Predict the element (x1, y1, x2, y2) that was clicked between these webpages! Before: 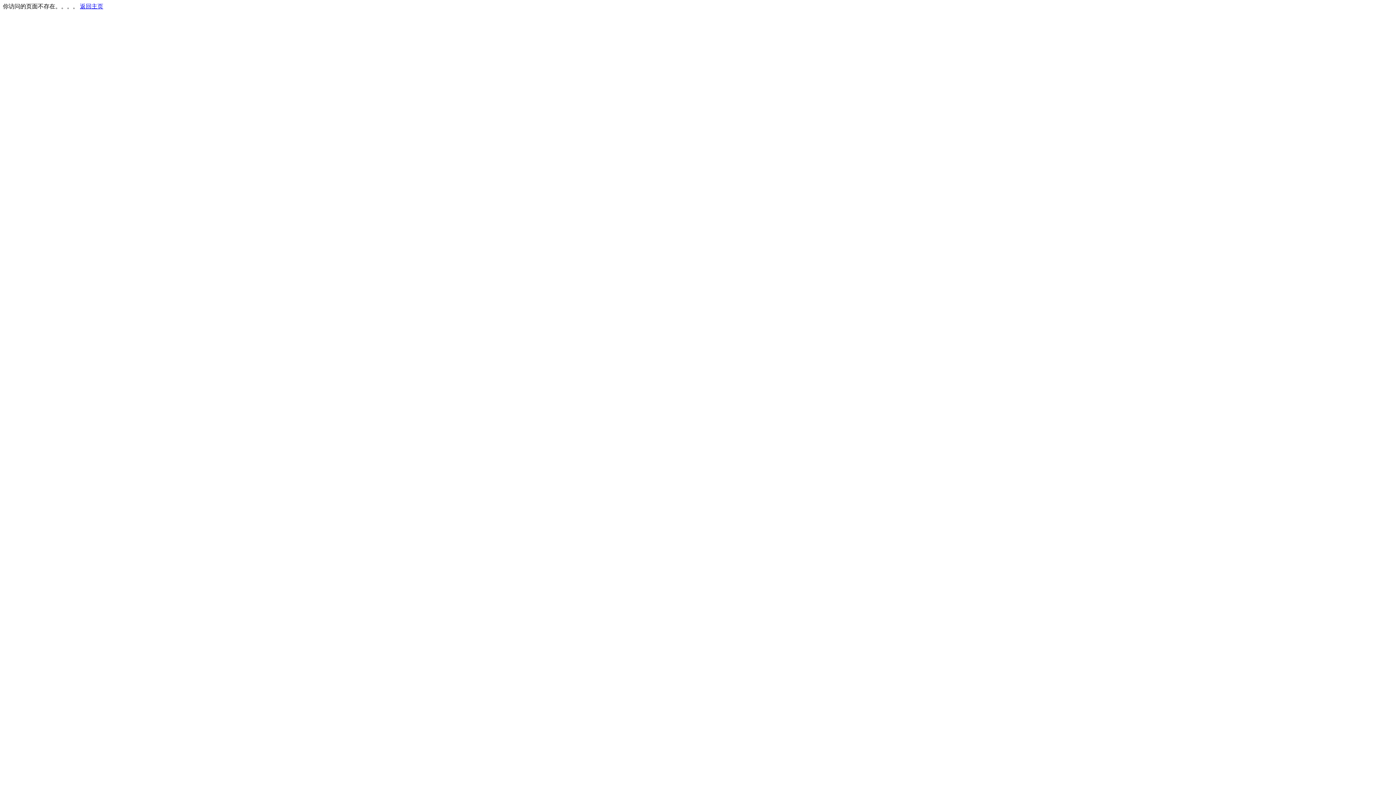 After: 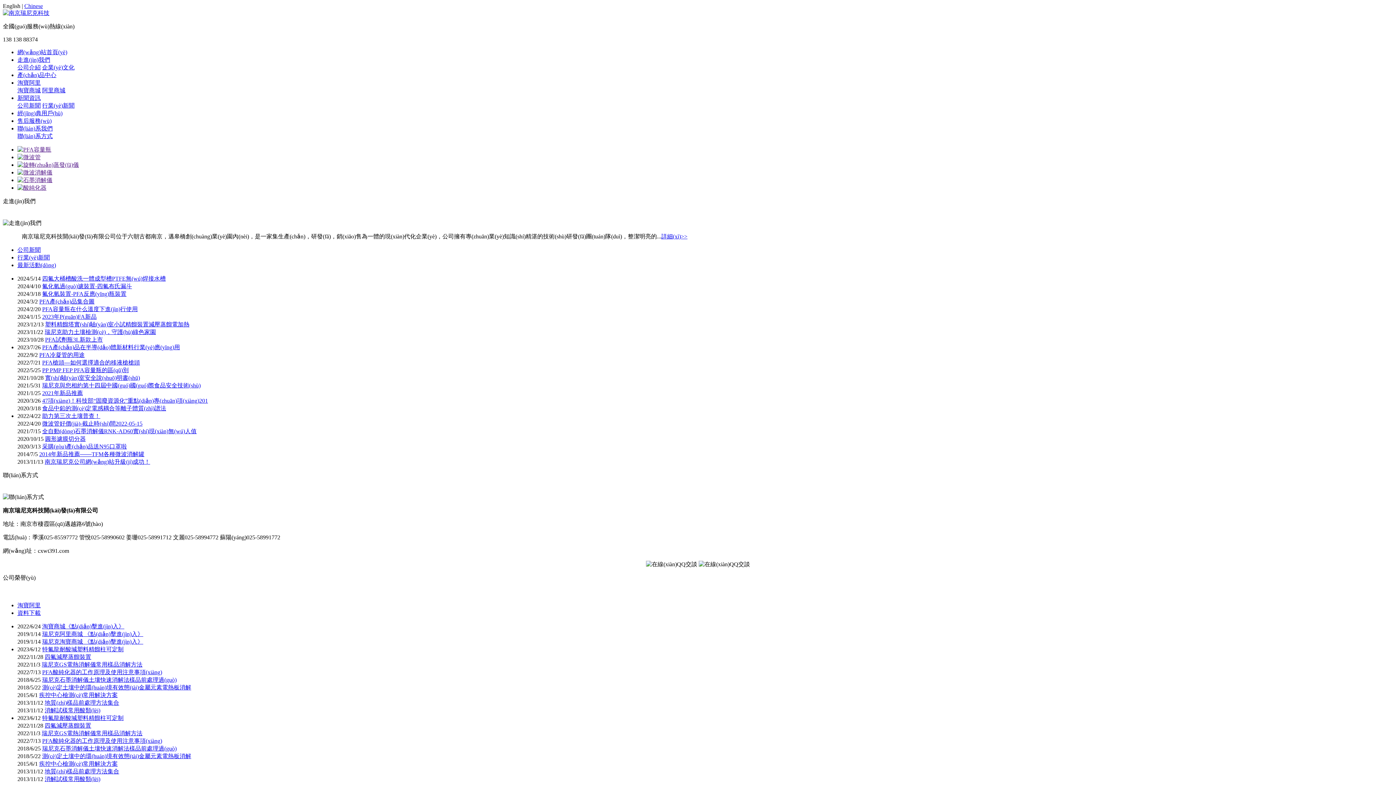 Action: bbox: (80, 3, 103, 9) label: 返回主页